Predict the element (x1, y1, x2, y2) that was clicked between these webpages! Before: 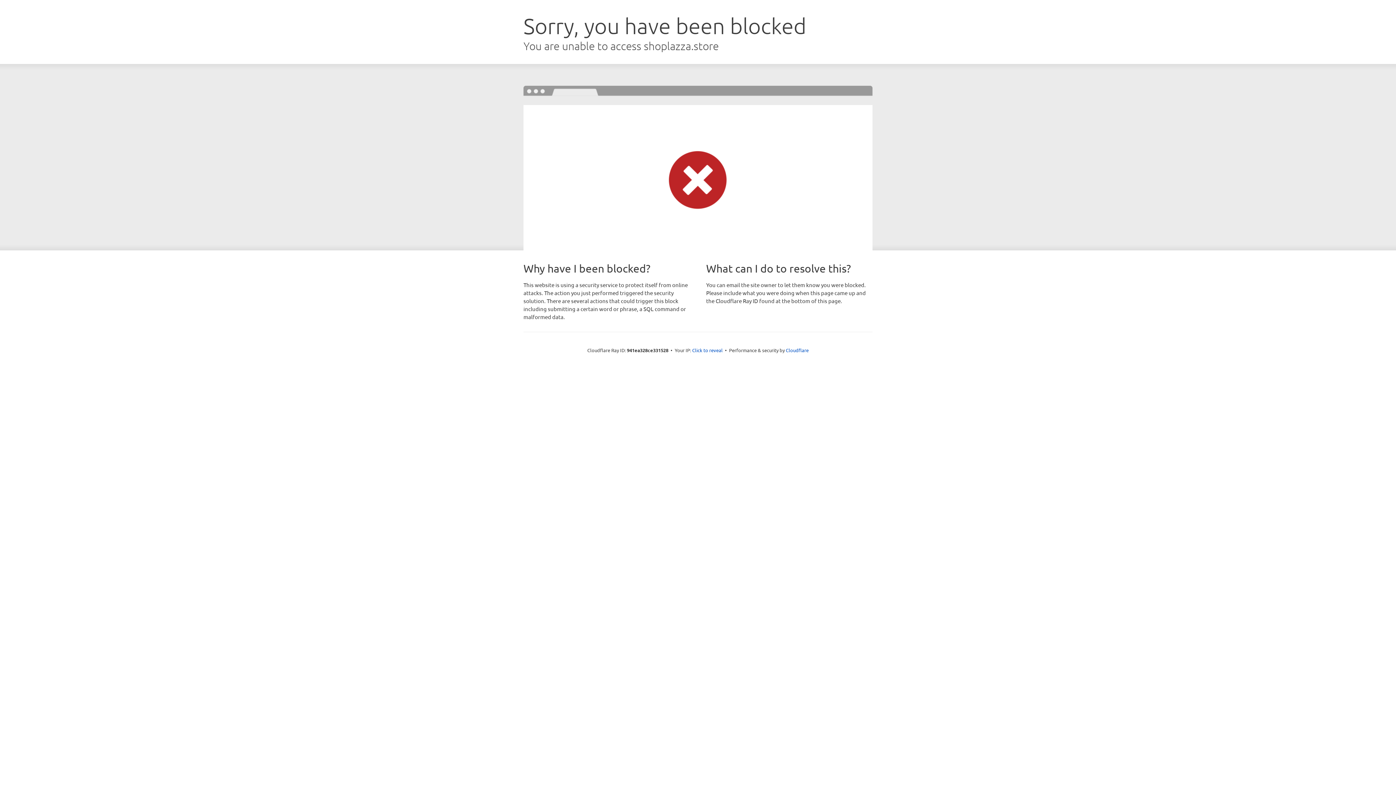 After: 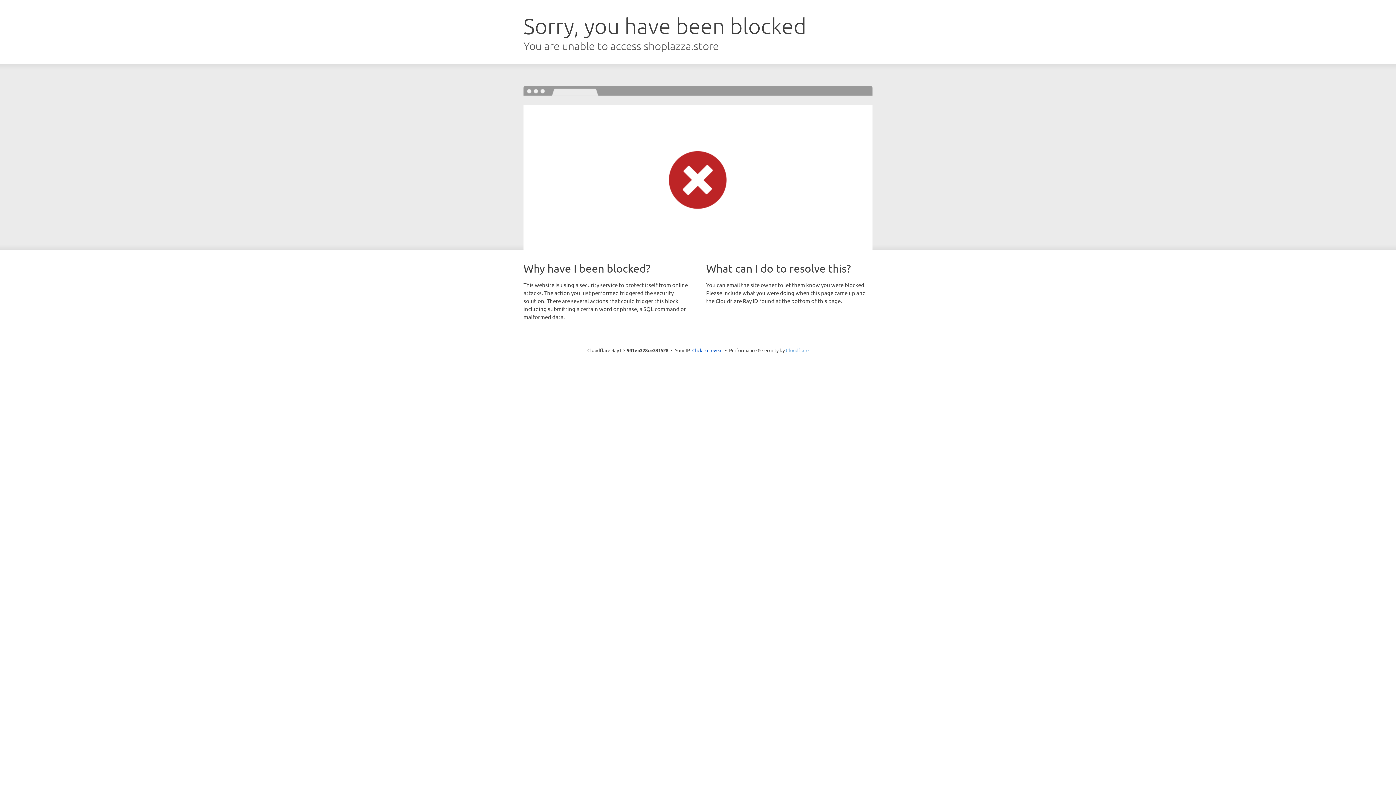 Action: bbox: (786, 347, 808, 353) label: Cloudflare